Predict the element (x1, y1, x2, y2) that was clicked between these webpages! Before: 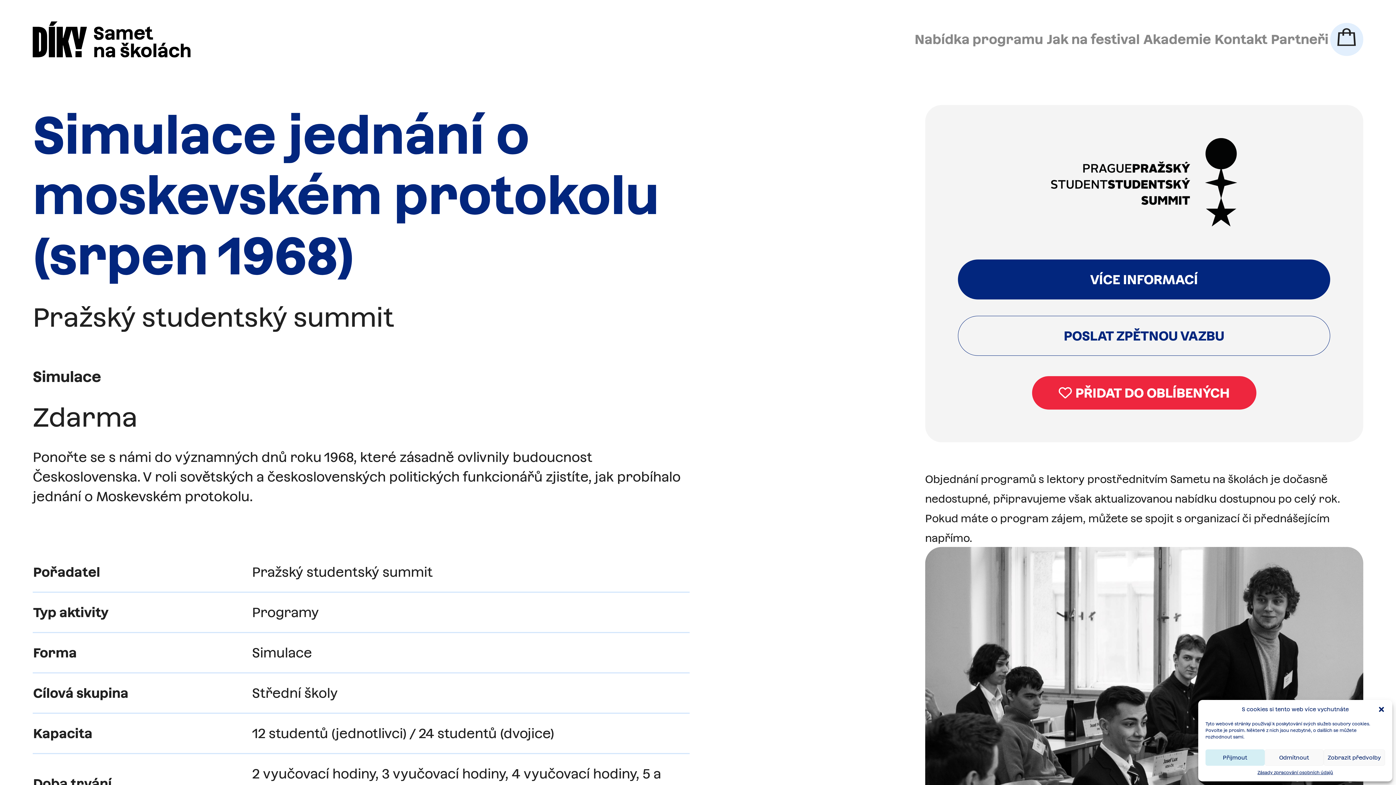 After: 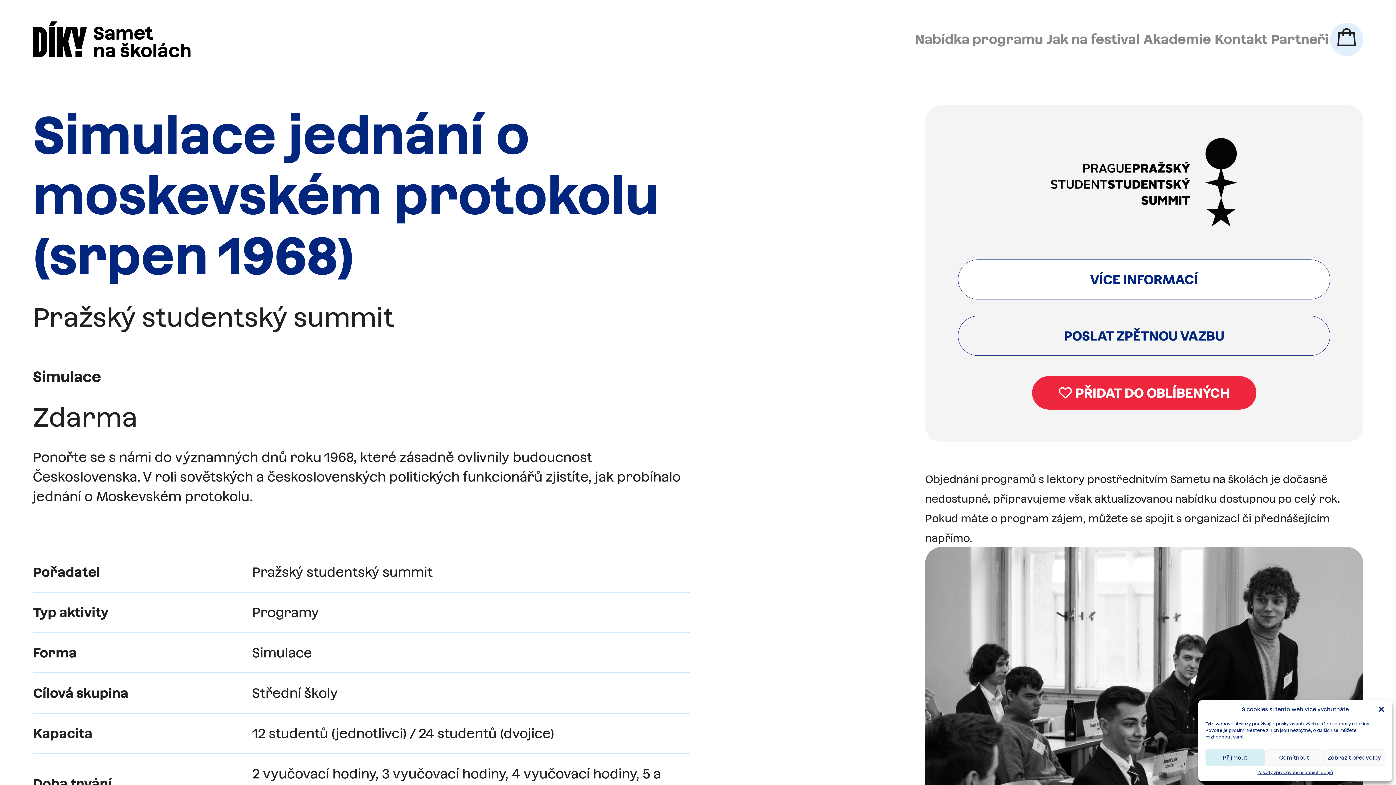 Action: bbox: (958, 259, 1330, 299) label: VÍCE INFORMACÍ